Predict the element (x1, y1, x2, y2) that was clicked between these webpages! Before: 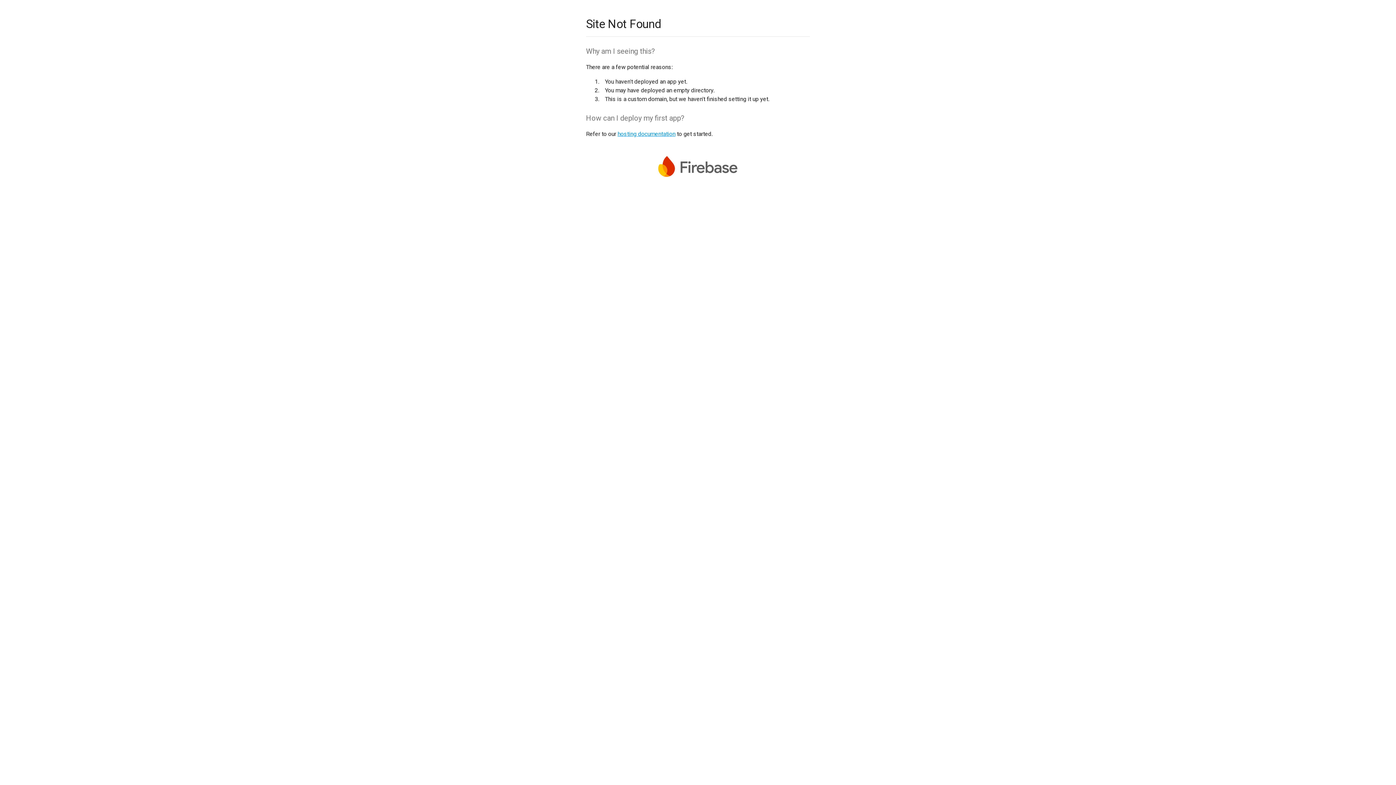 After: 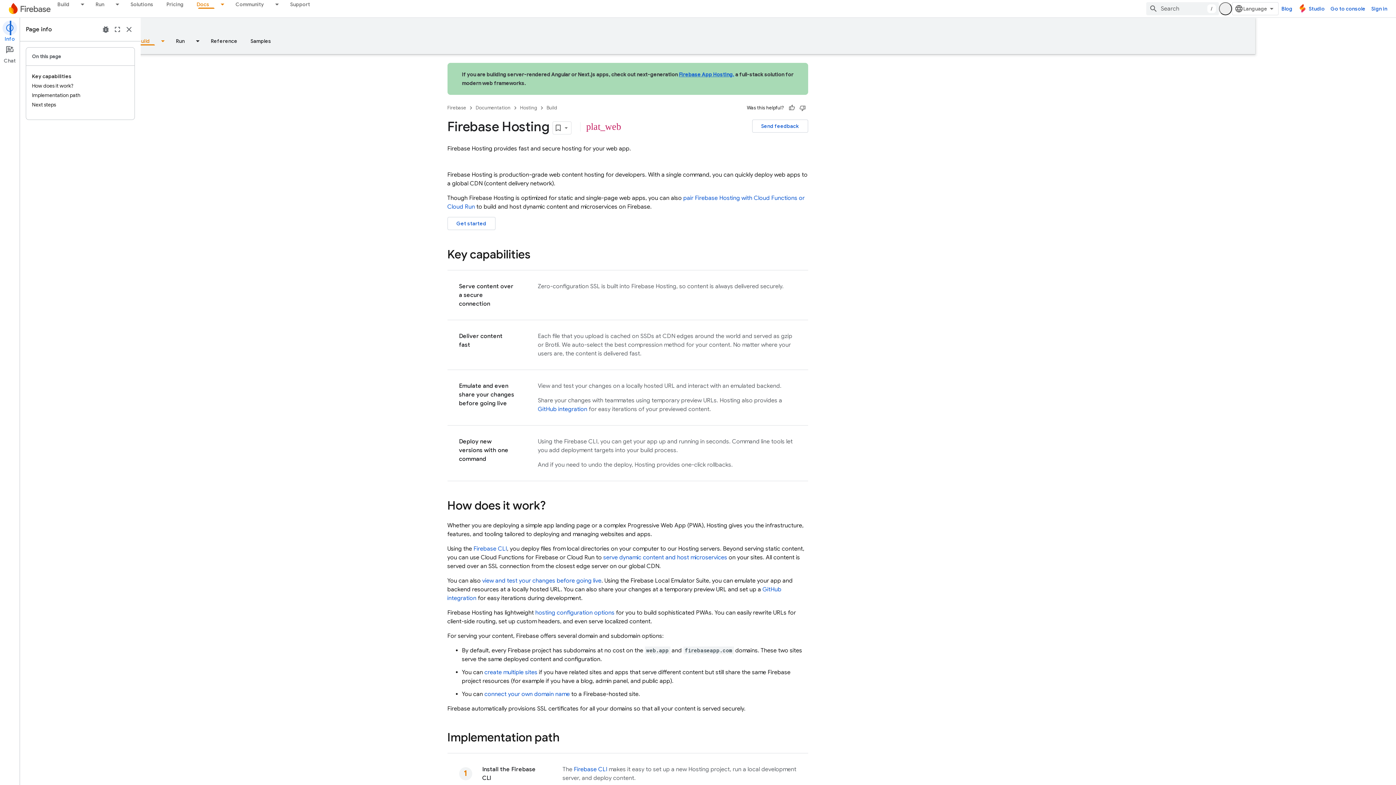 Action: label: hosting documentation bbox: (617, 130, 675, 137)